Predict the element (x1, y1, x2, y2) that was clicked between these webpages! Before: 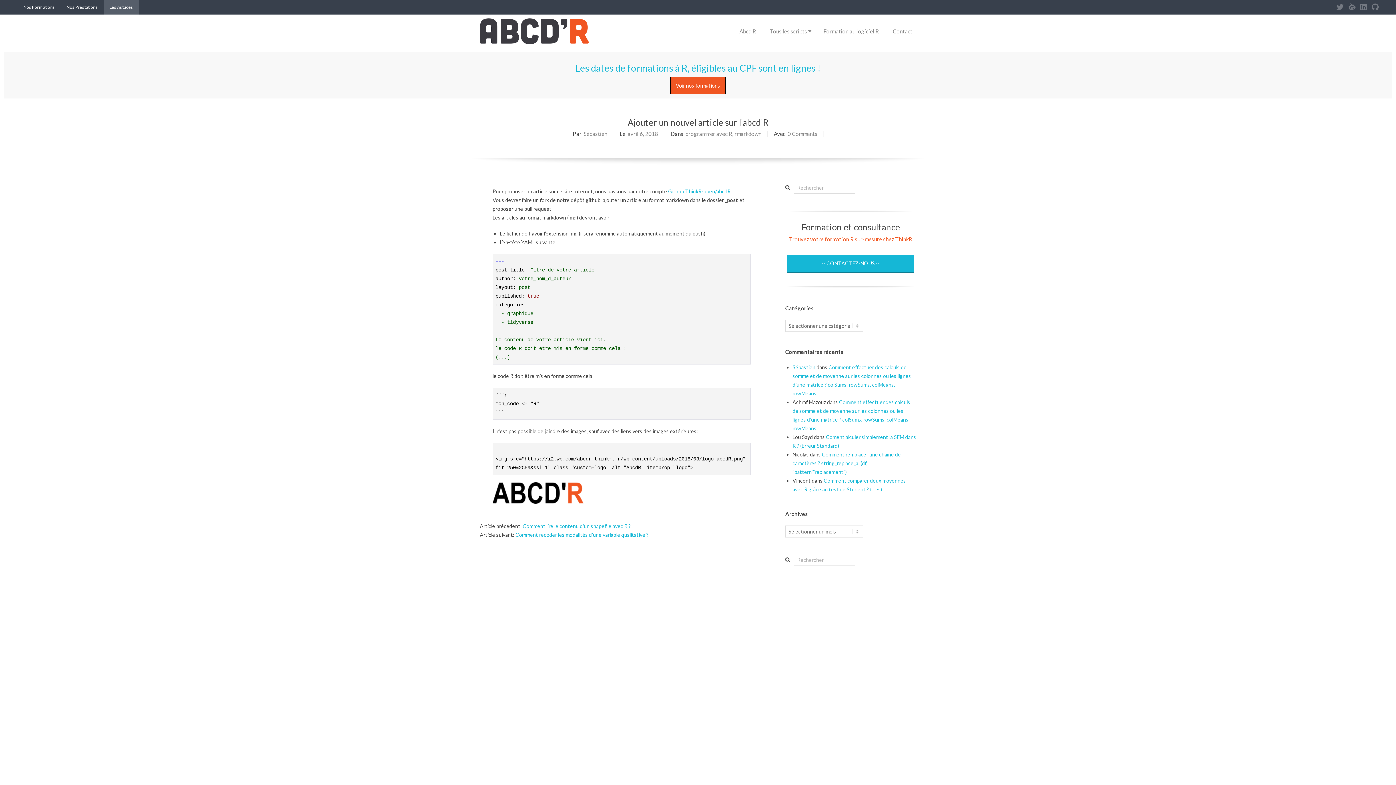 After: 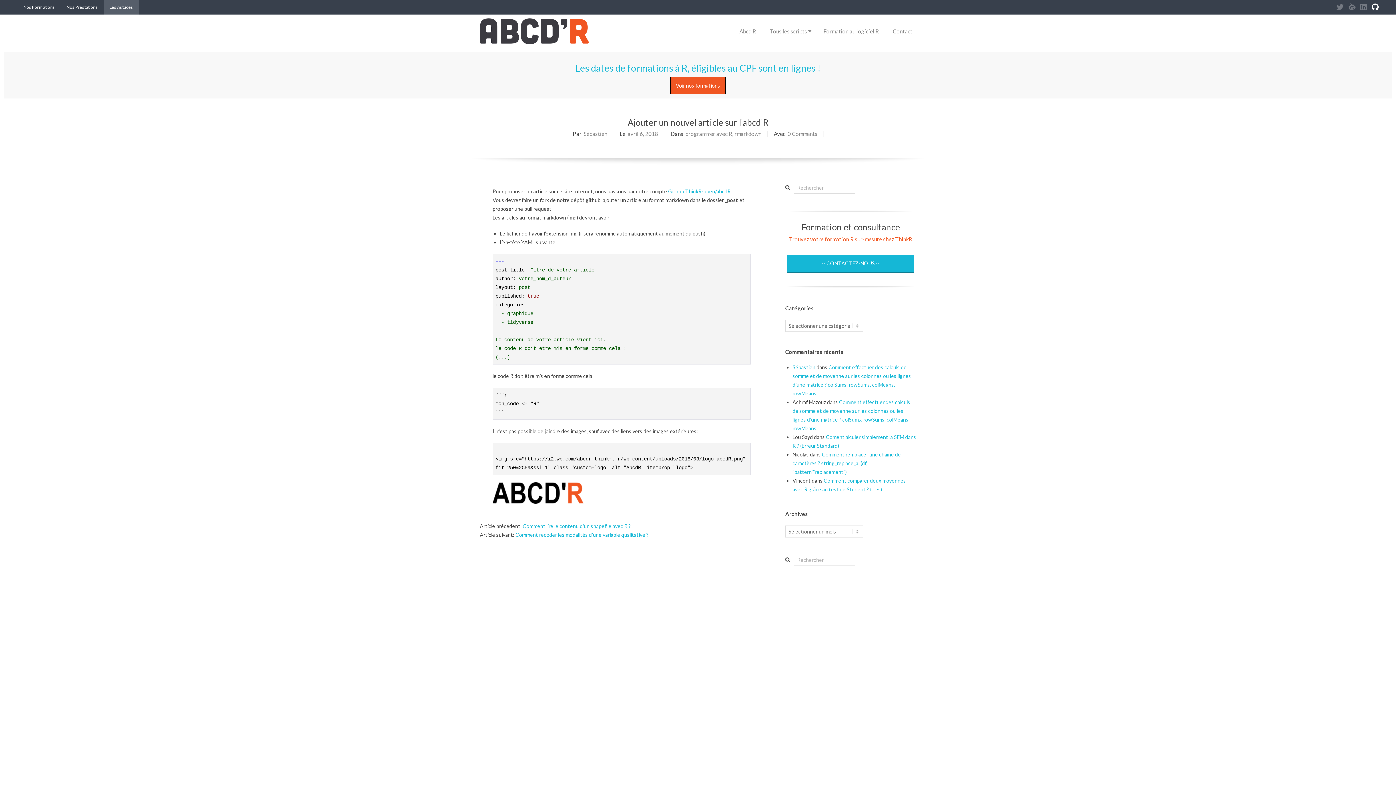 Action: bbox: (1372, 2, 1378, 11)